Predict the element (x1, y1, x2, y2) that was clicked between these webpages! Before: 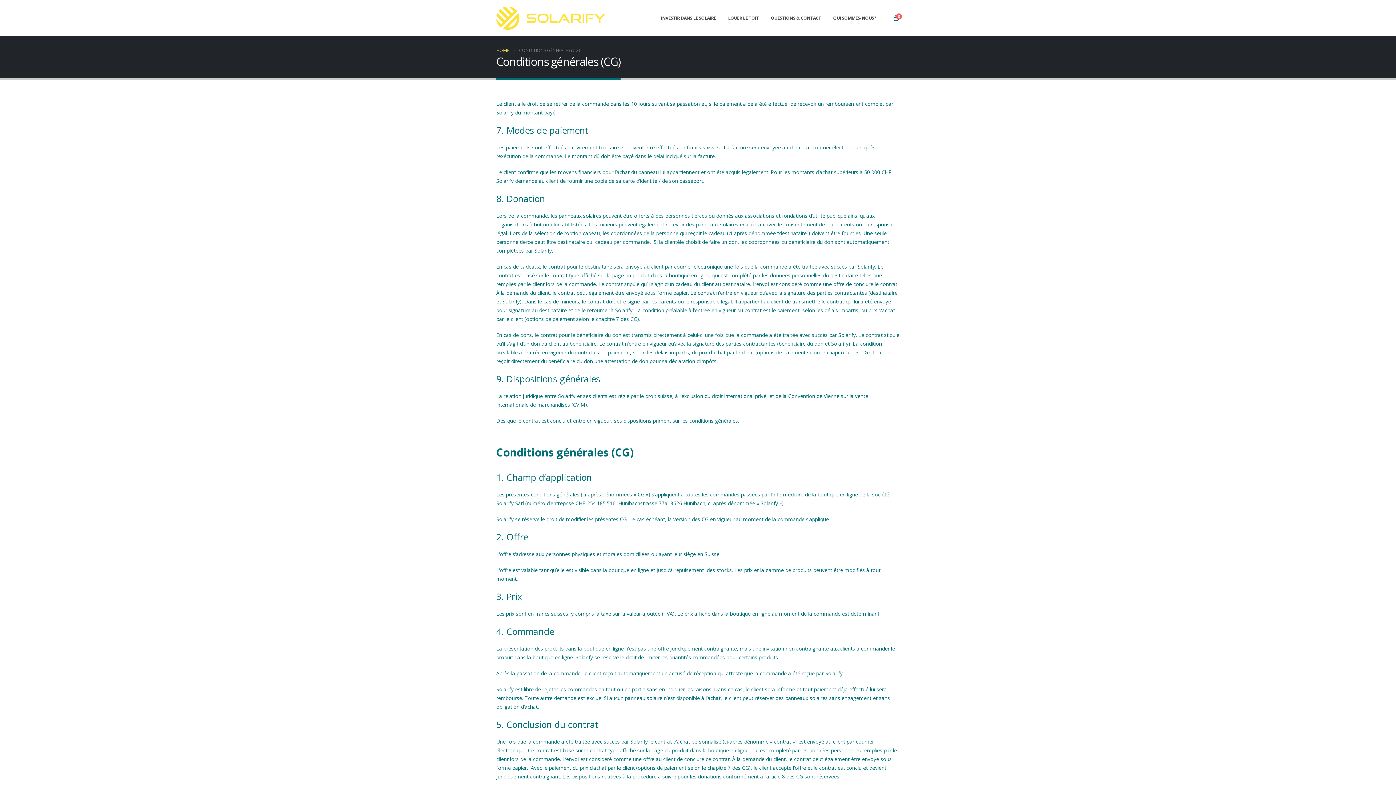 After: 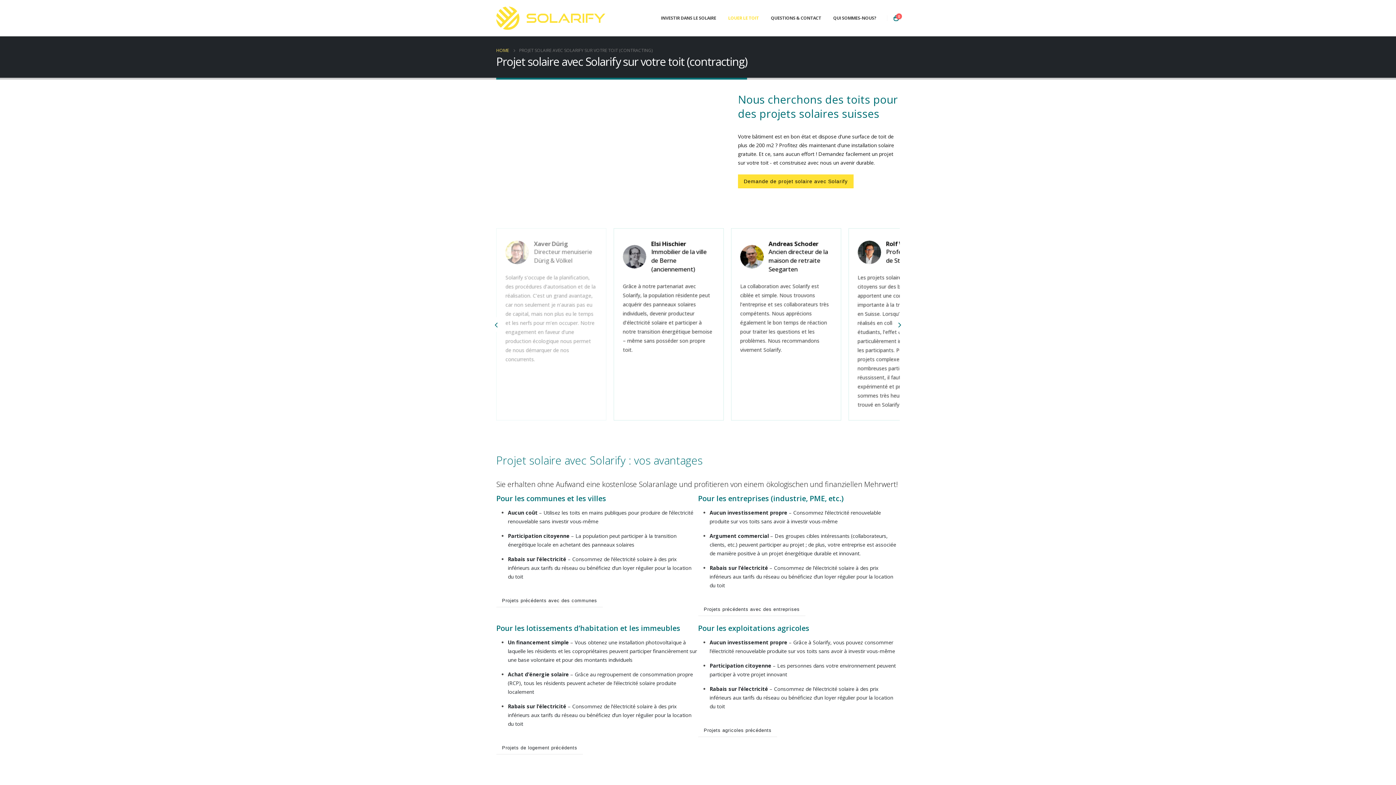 Action: bbox: (722, 0, 764, 36) label: LOUER LE TOIT